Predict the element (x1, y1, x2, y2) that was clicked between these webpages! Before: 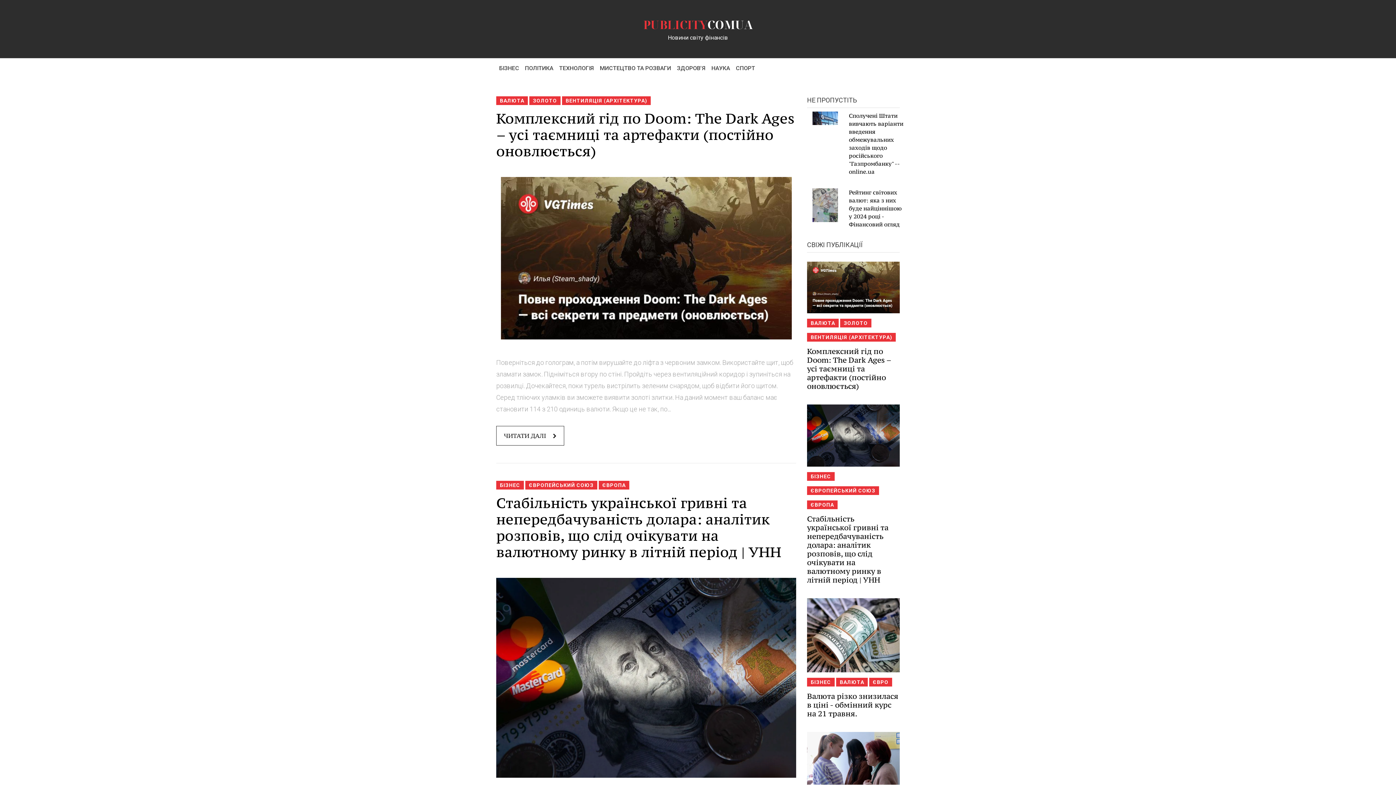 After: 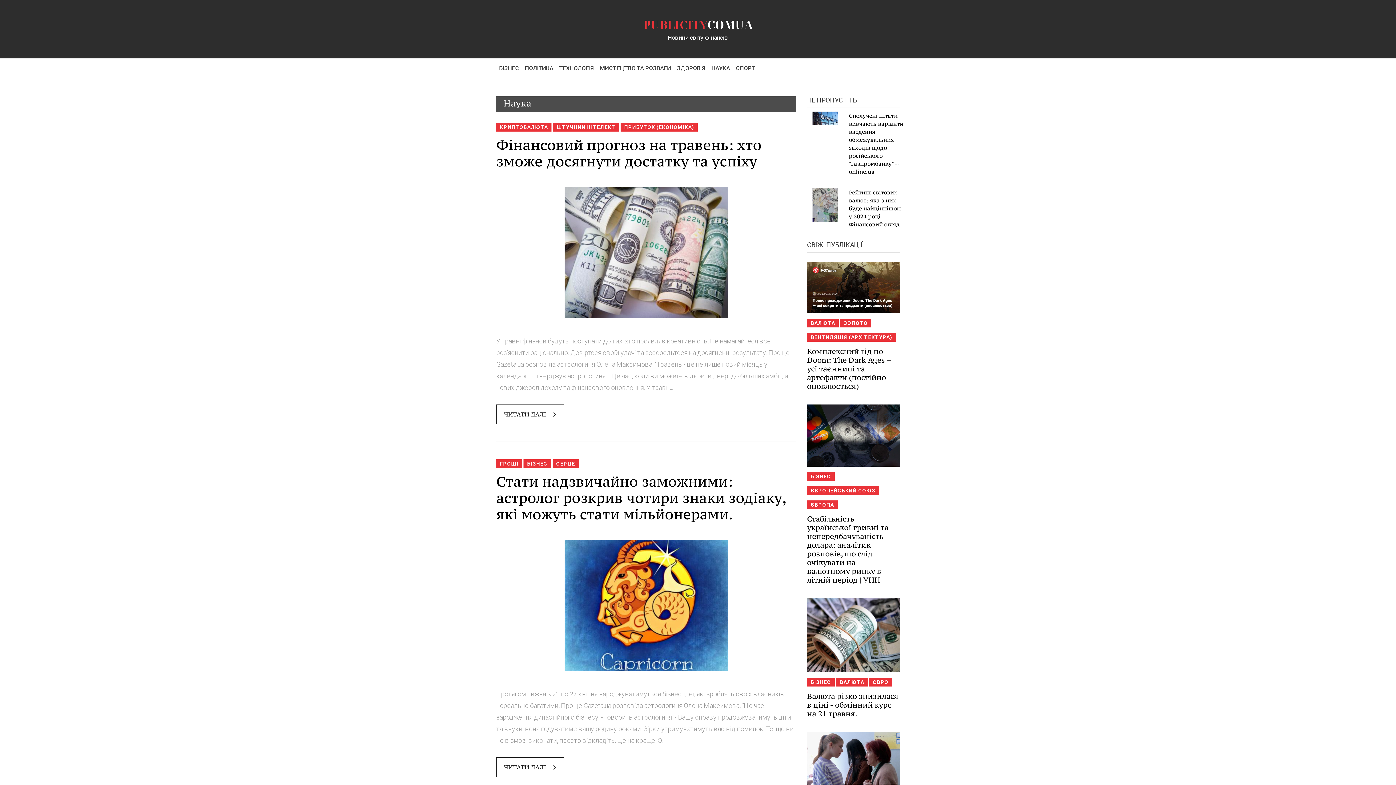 Action: bbox: (708, 61, 733, 75) label: НАУКА